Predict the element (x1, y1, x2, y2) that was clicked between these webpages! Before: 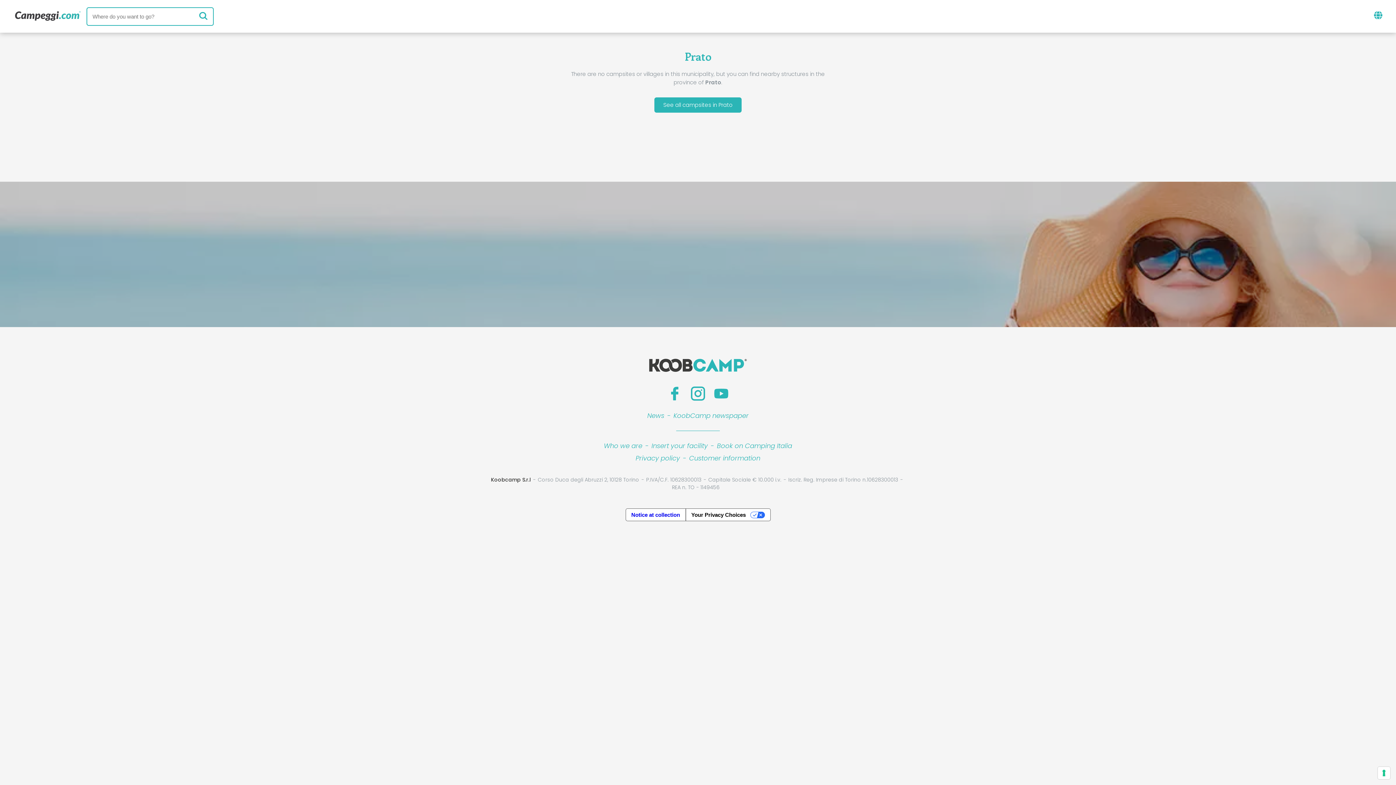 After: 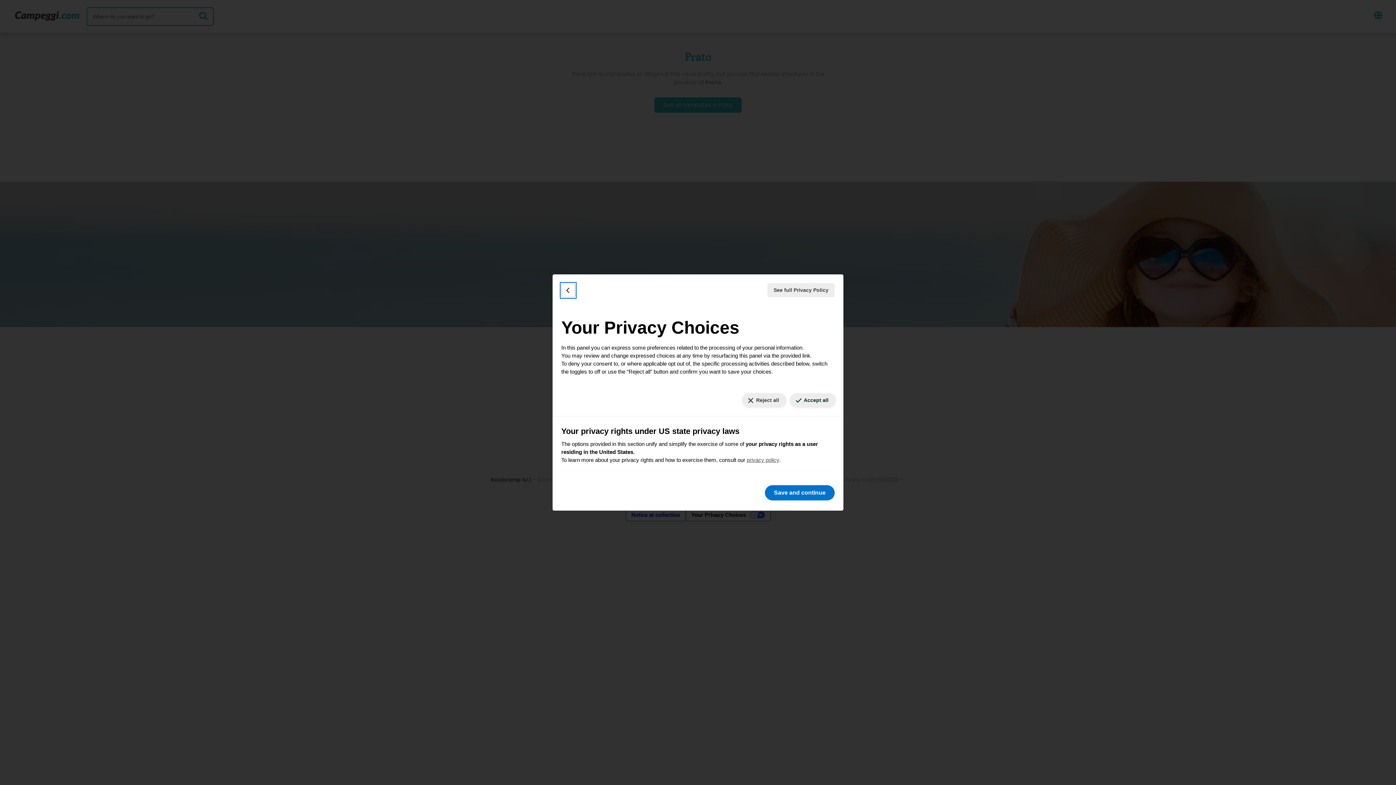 Action: bbox: (685, 509, 770, 521) label: Your Privacy Choices